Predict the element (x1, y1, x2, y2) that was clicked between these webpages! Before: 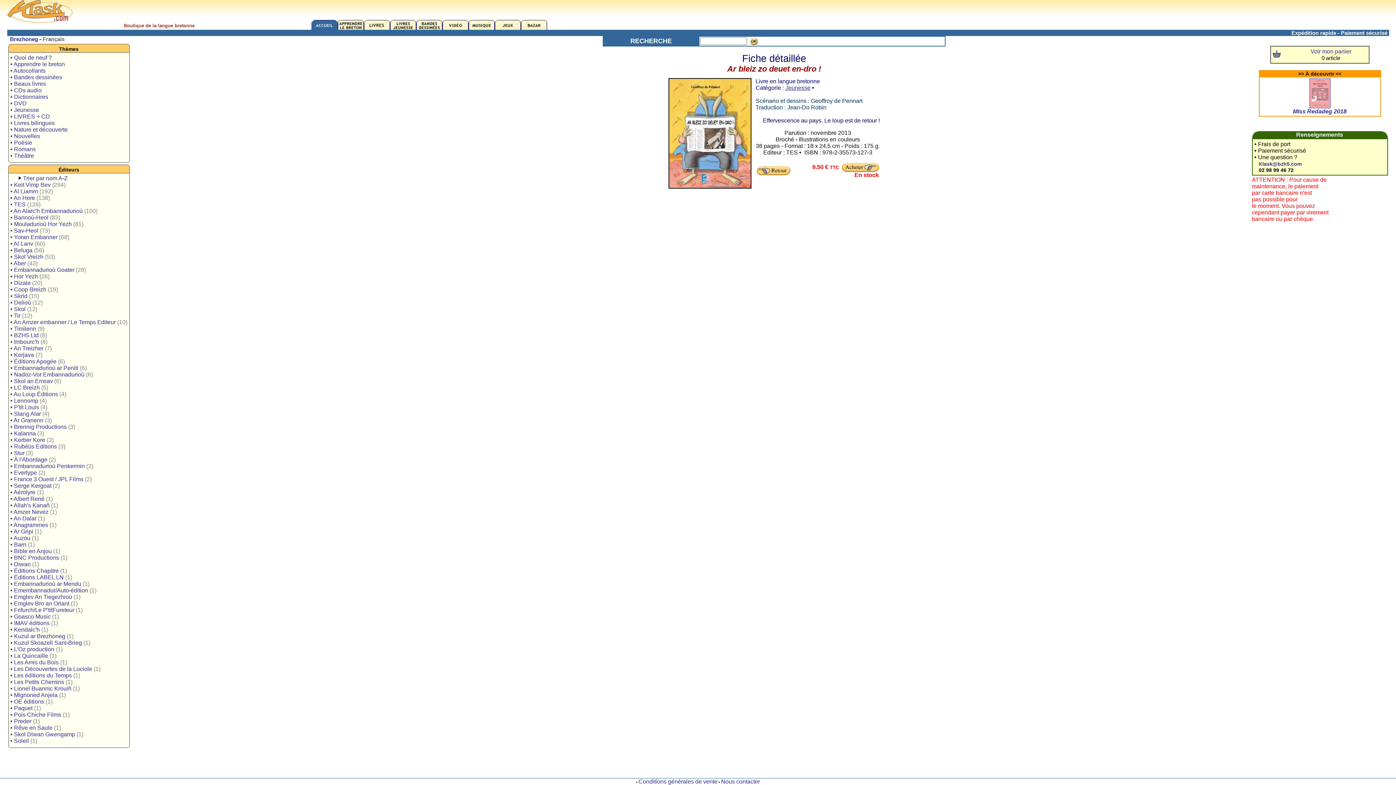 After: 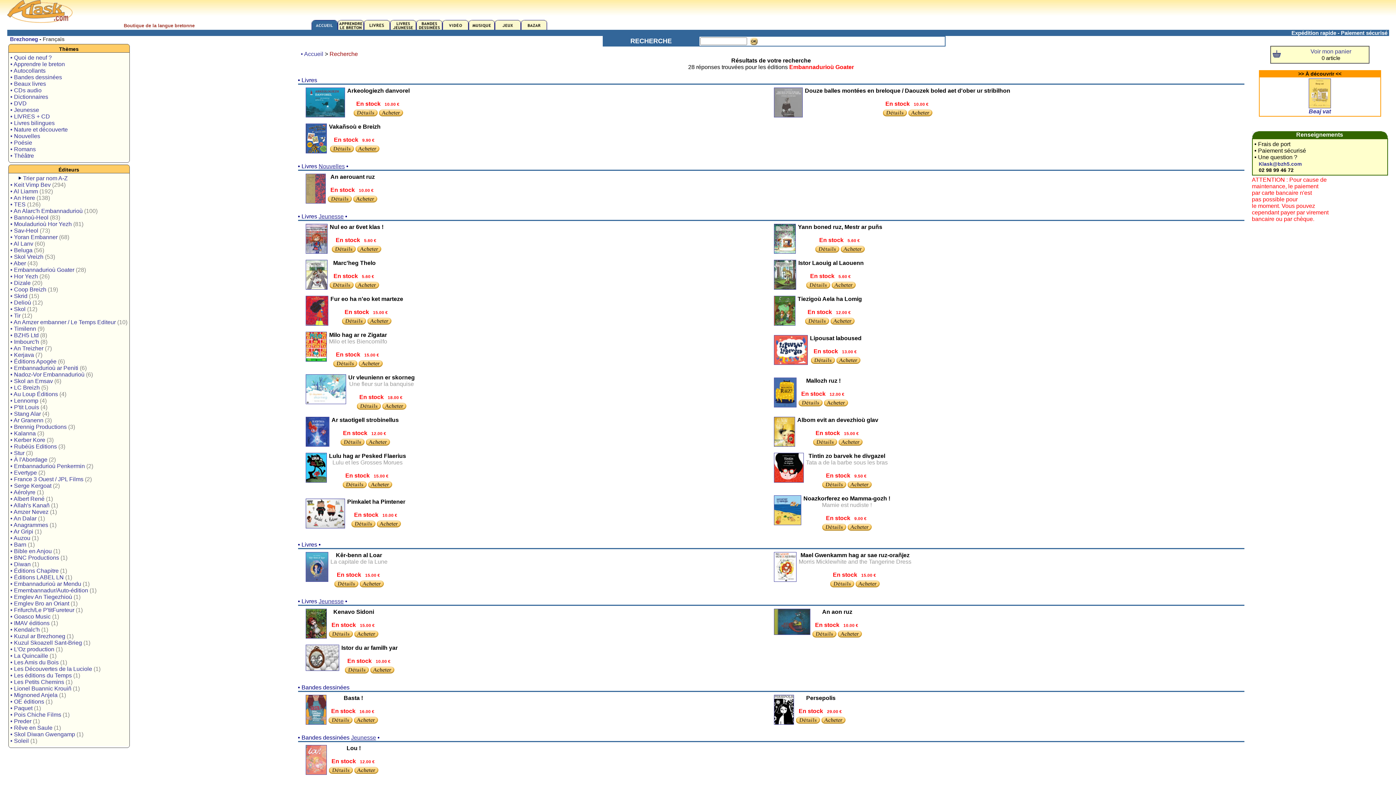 Action: label: • Embannadurioù Goater (28) bbox: (10, 266, 86, 273)